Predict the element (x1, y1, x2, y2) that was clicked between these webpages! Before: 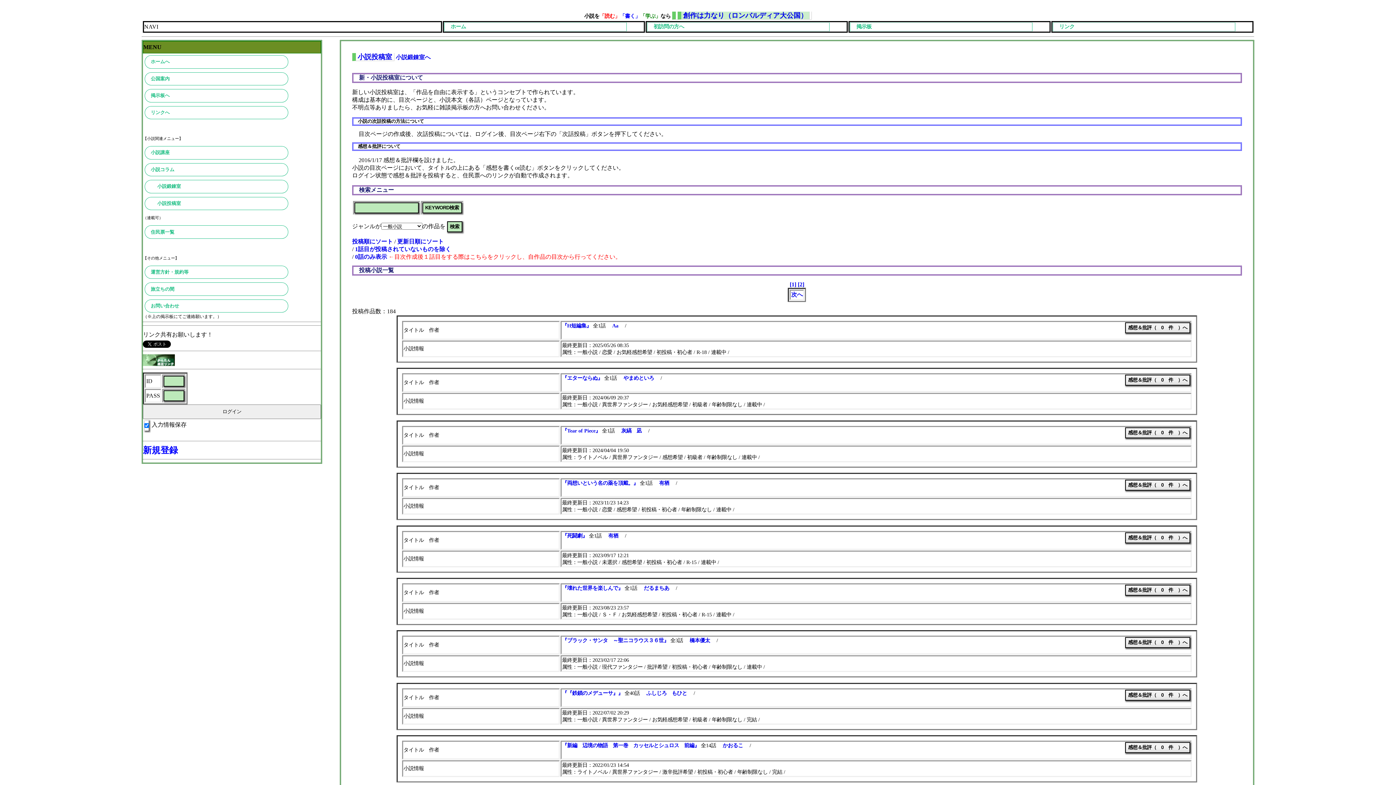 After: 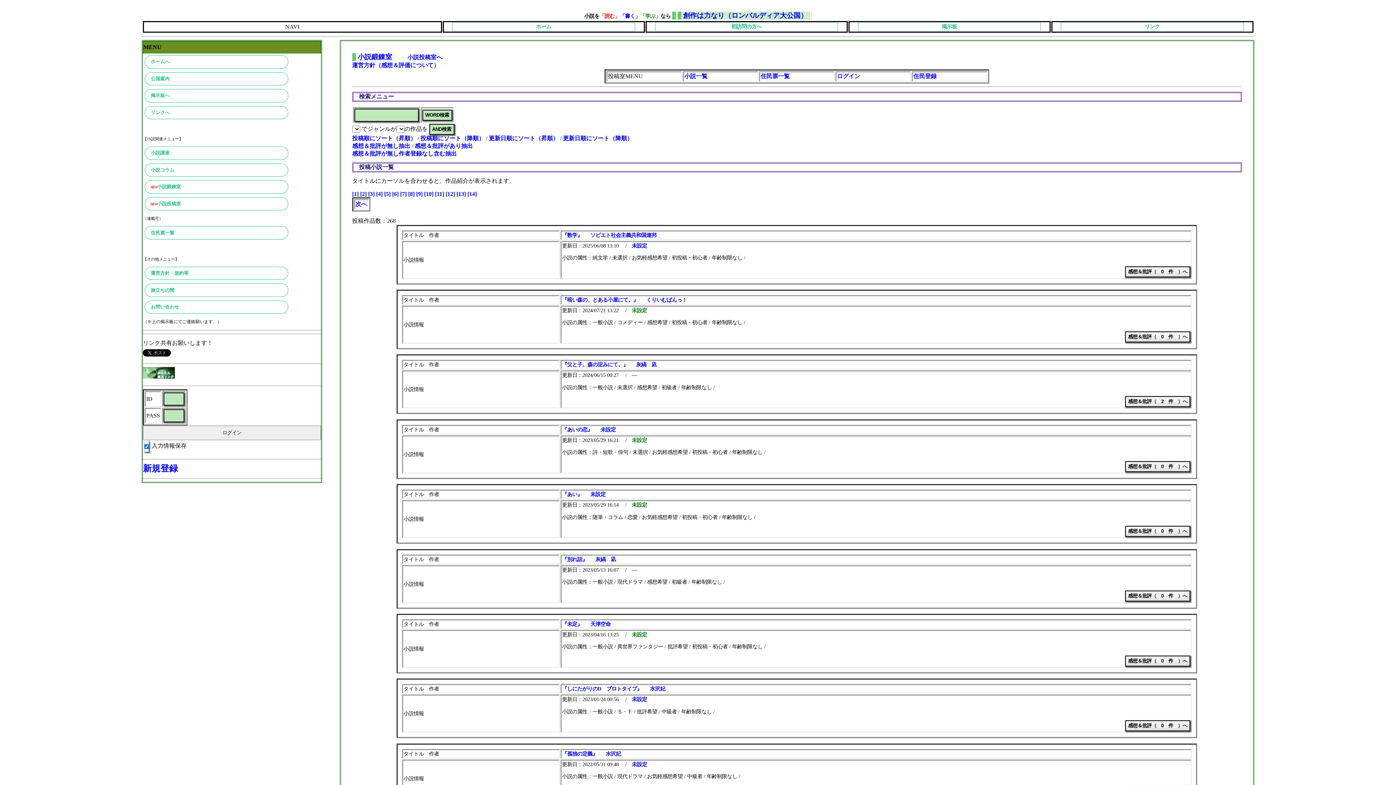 Action: bbox: (395, 54, 430, 60) label: 小説鍛錬室へ